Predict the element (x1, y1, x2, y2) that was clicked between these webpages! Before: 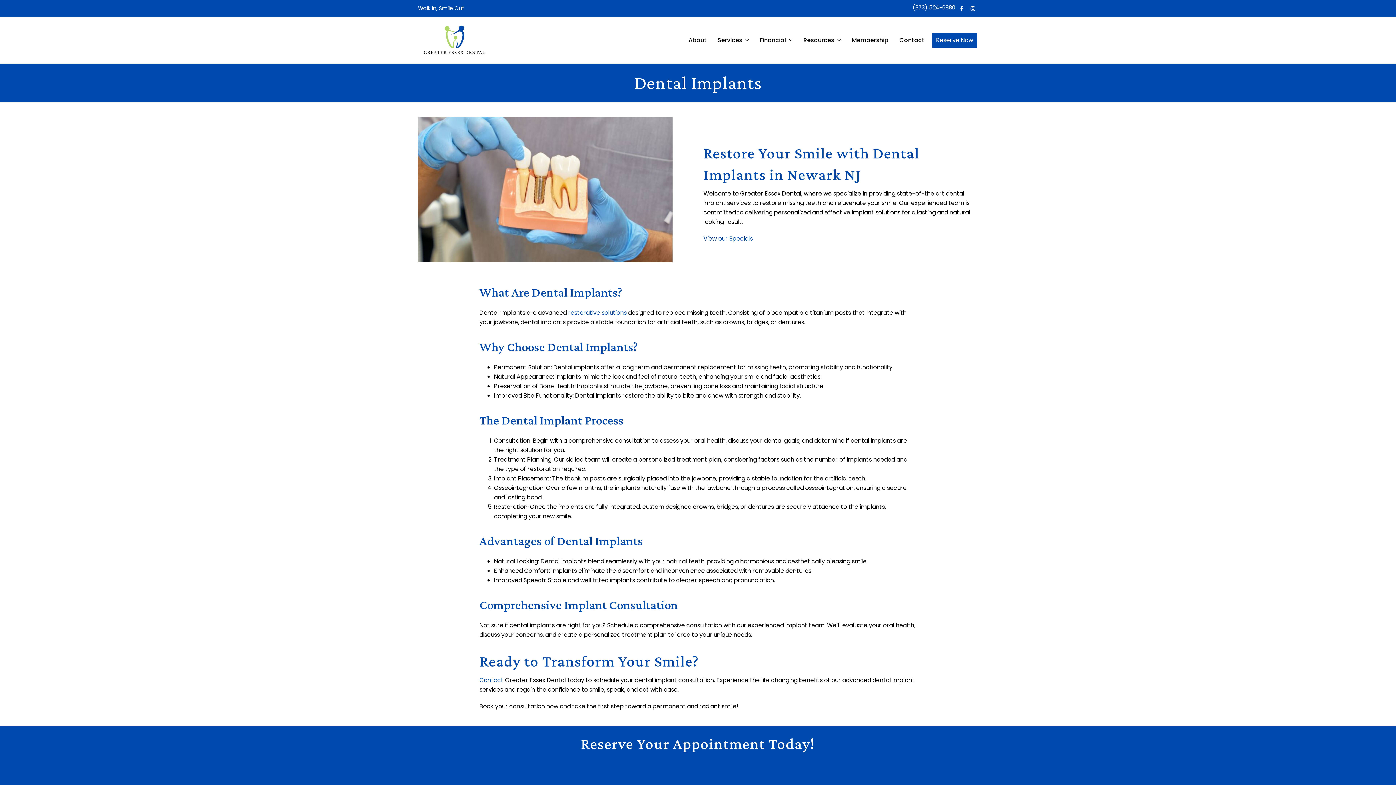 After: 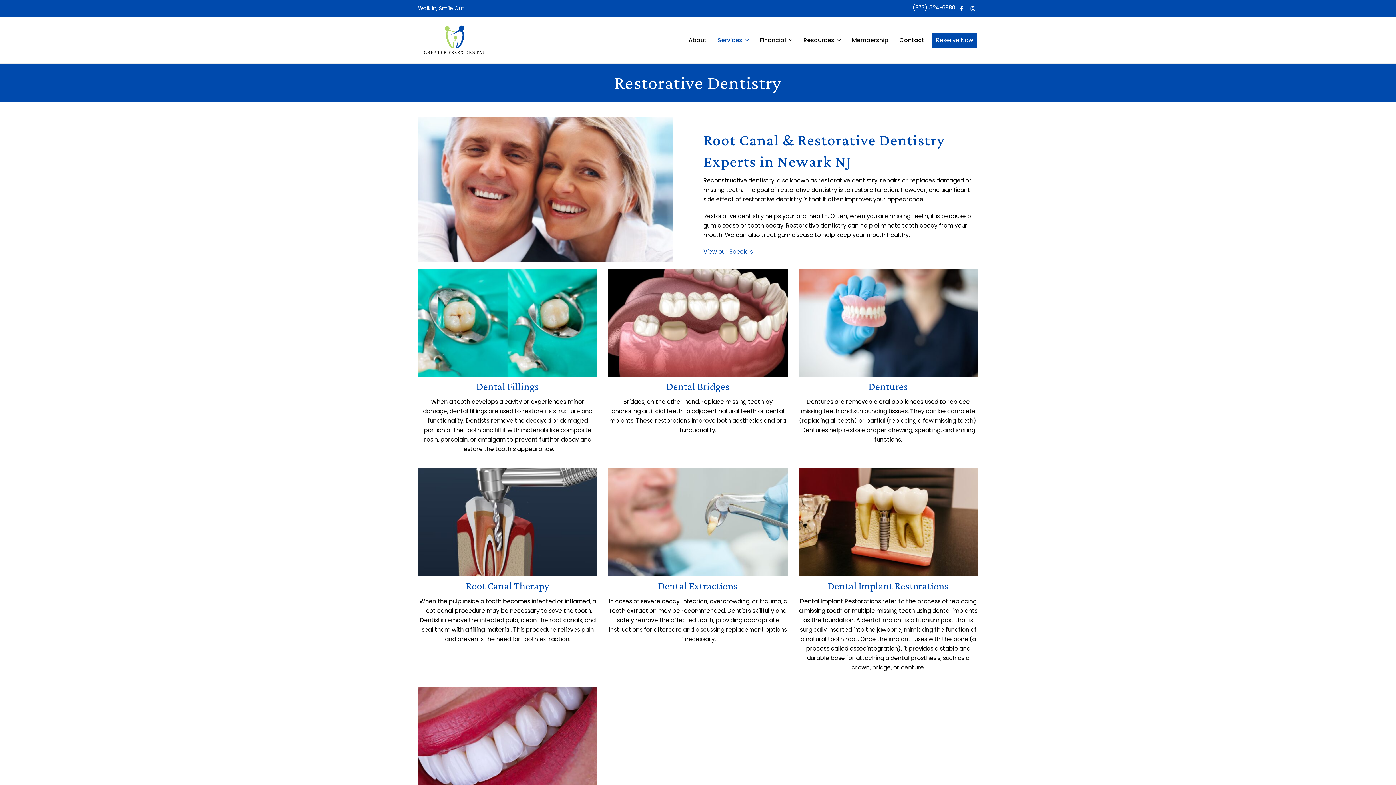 Action: bbox: (568, 308, 626, 317) label: restorative solutions